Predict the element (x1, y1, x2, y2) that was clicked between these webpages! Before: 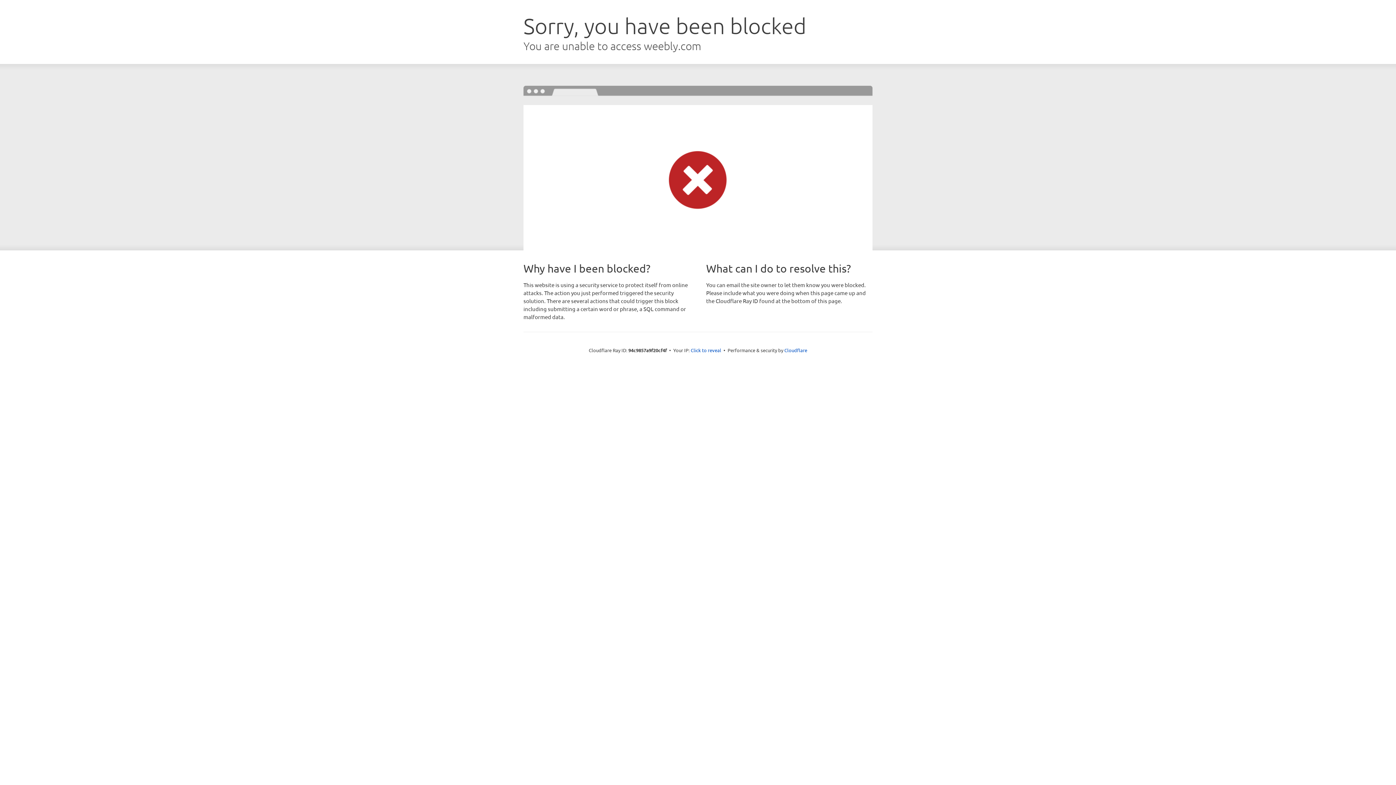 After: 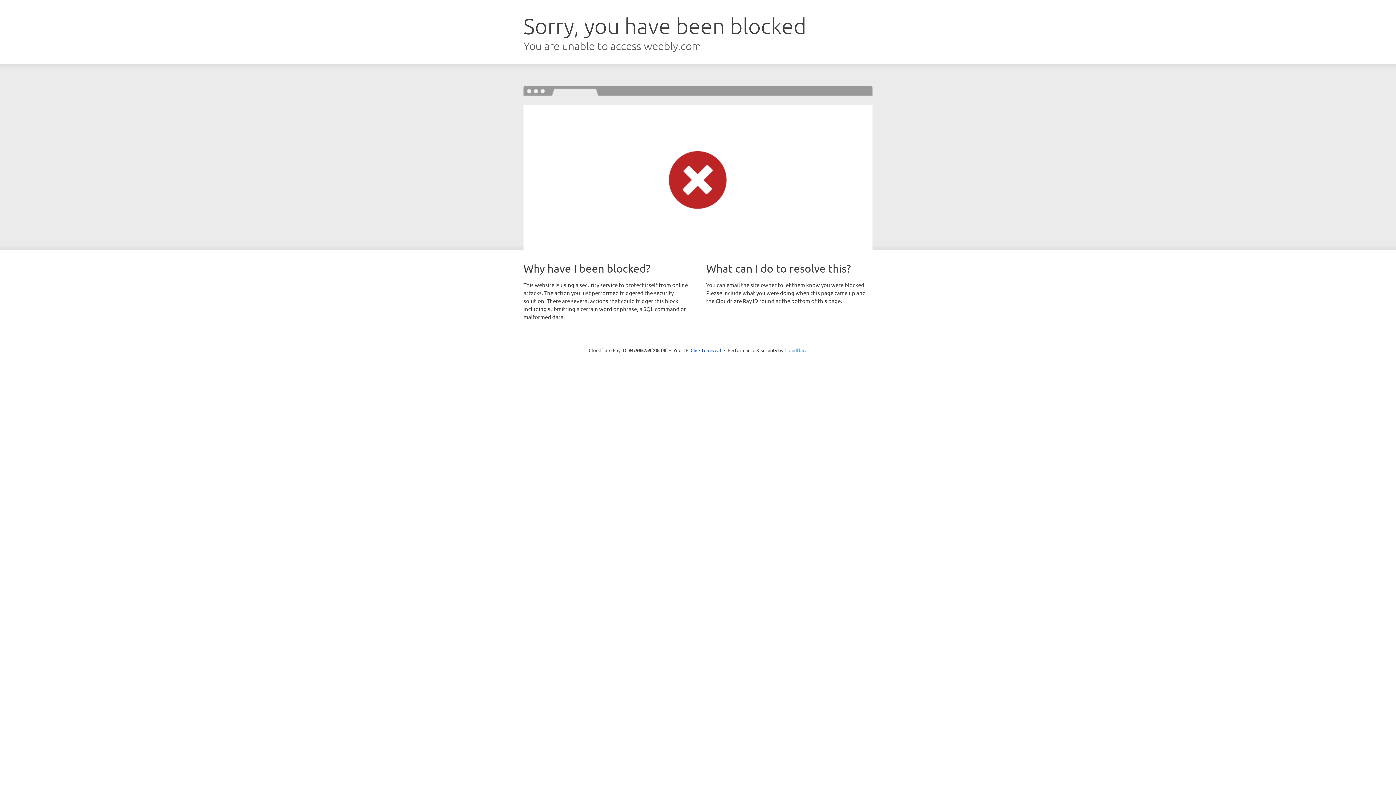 Action: label: Cloudflare bbox: (784, 347, 807, 353)